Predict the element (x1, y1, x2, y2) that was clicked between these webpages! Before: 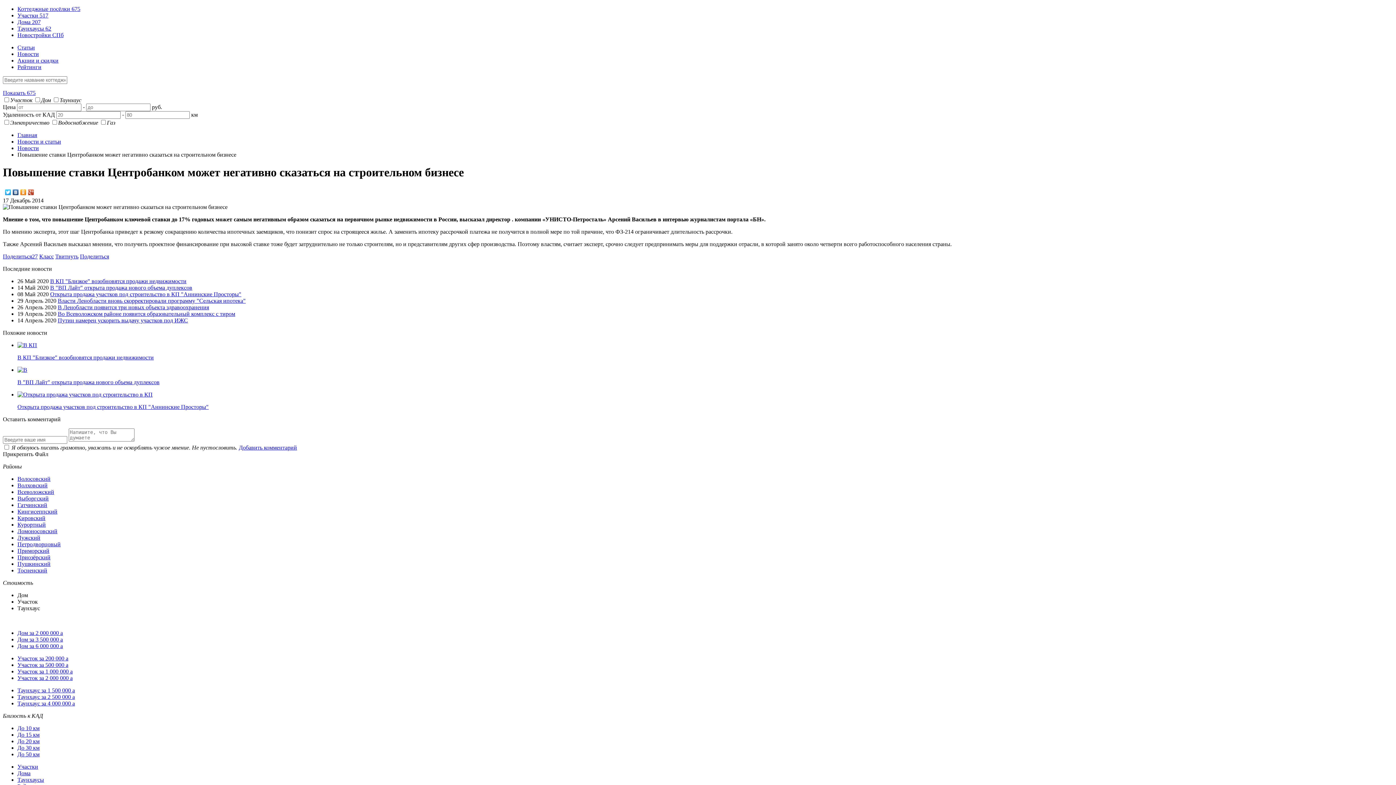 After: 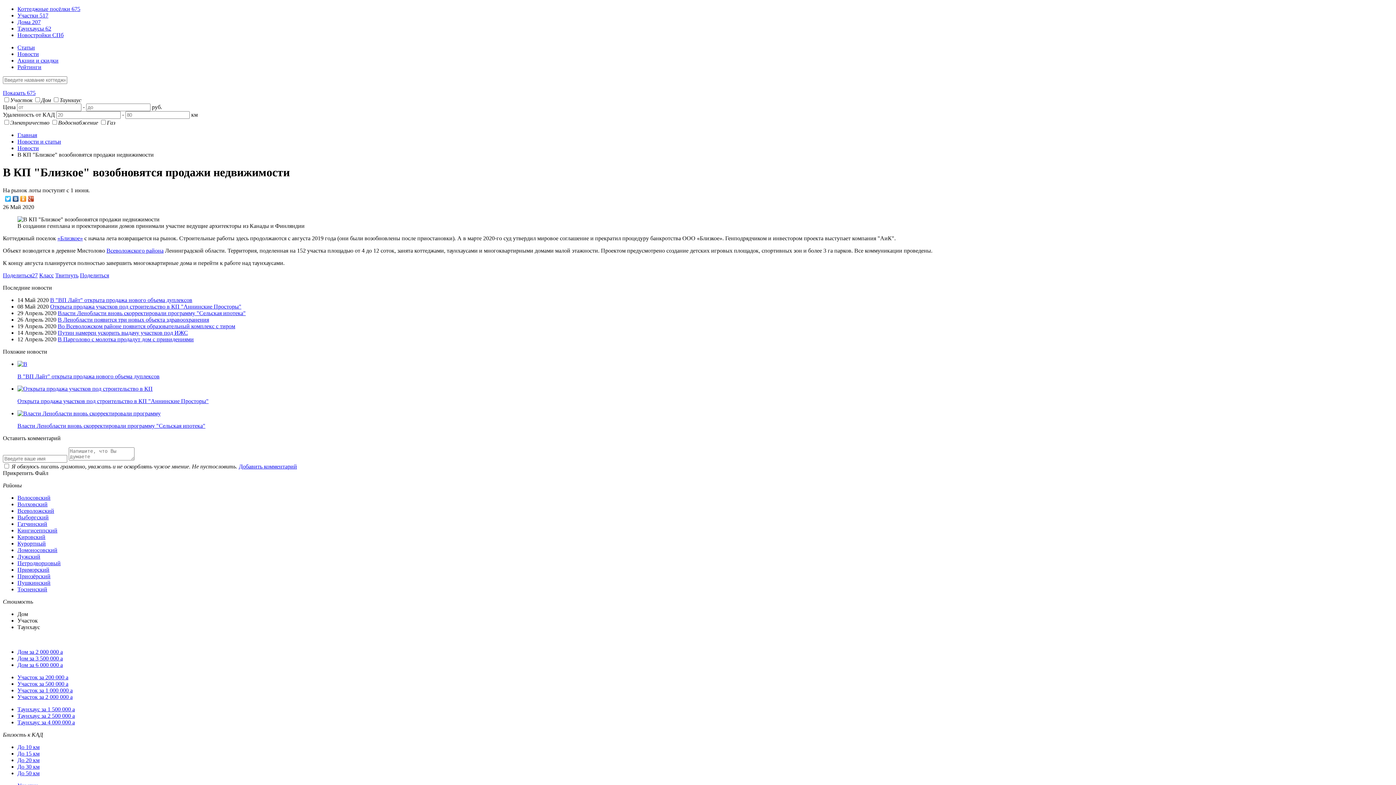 Action: label: В КП "Близкое" возобновятся продажи недвижимости bbox: (50, 278, 186, 284)